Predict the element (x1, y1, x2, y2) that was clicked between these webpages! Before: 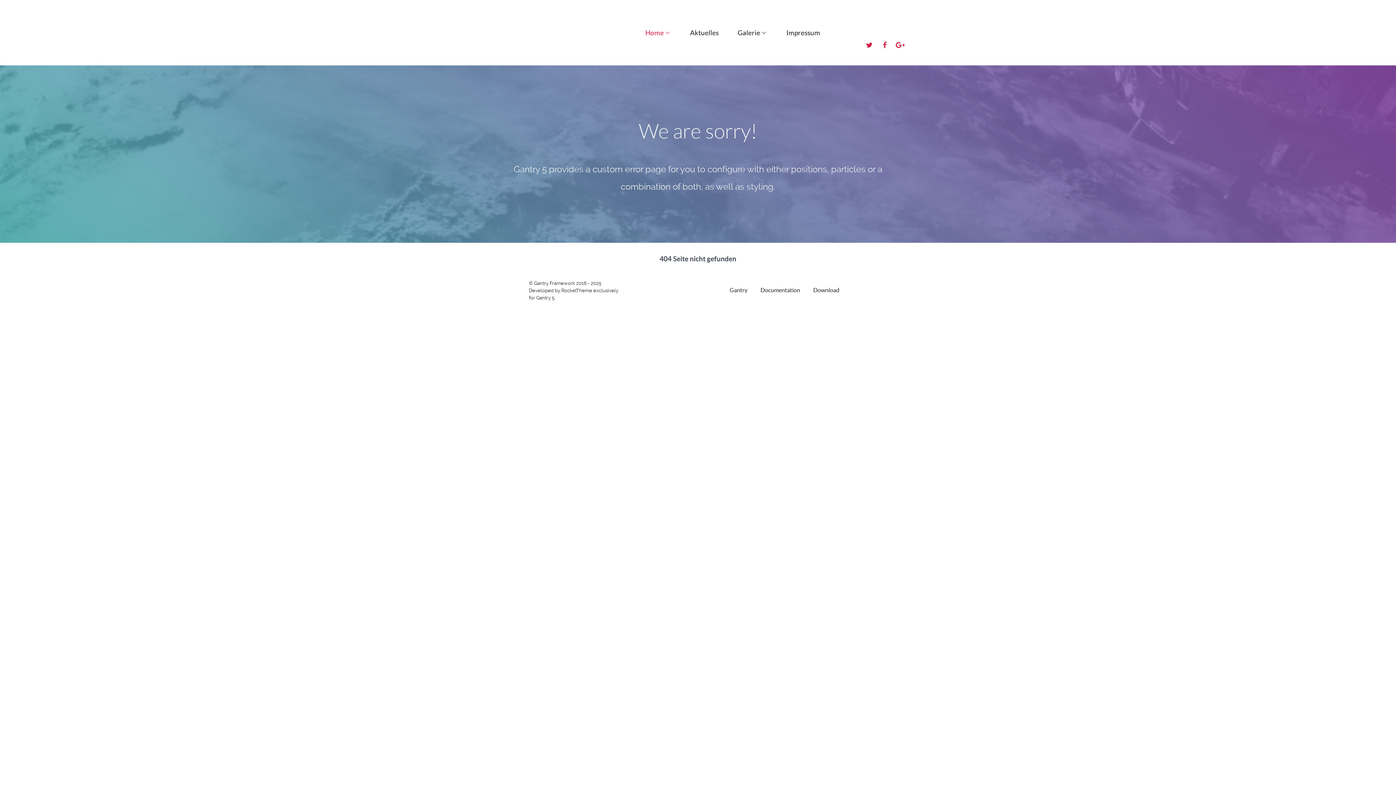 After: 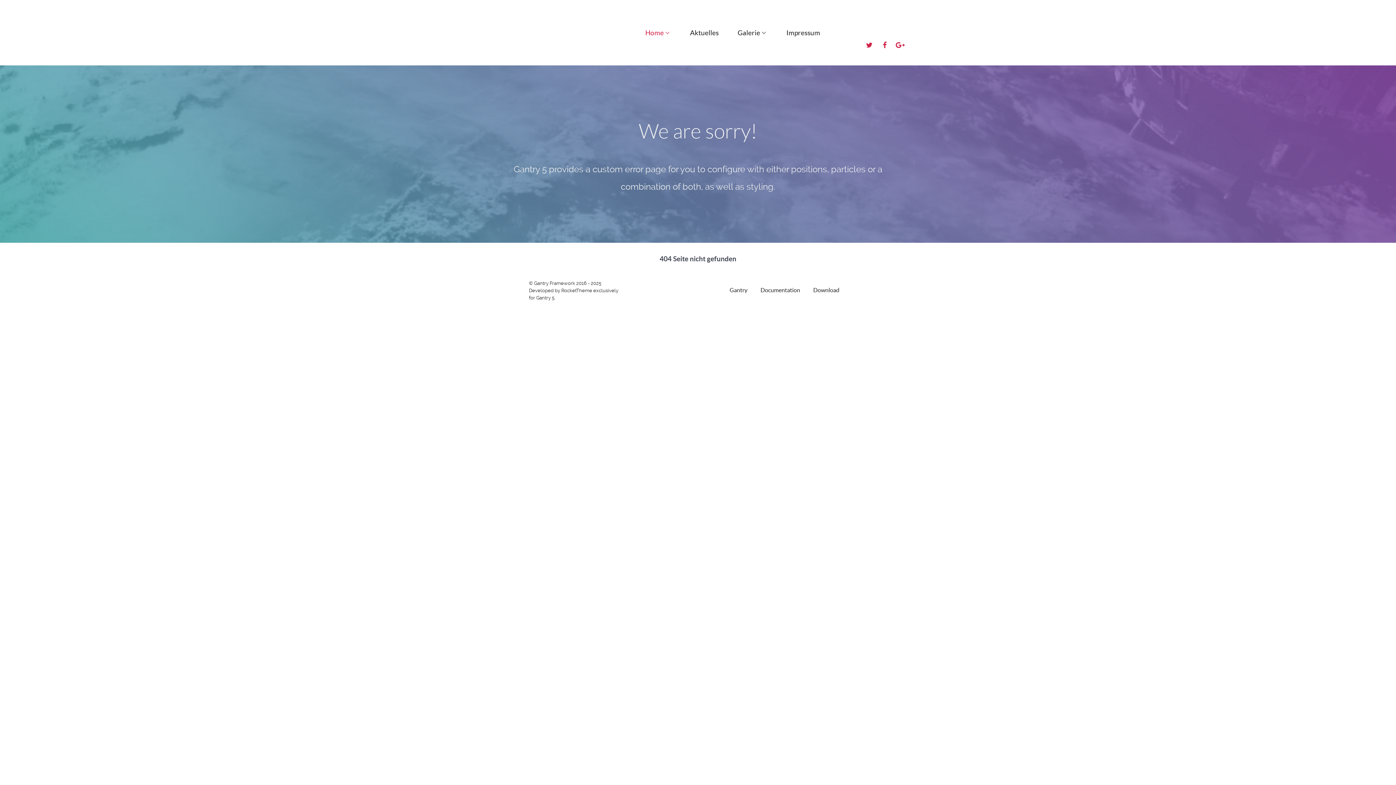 Action: label: Back to top bbox: (860, 285, 906, 293)